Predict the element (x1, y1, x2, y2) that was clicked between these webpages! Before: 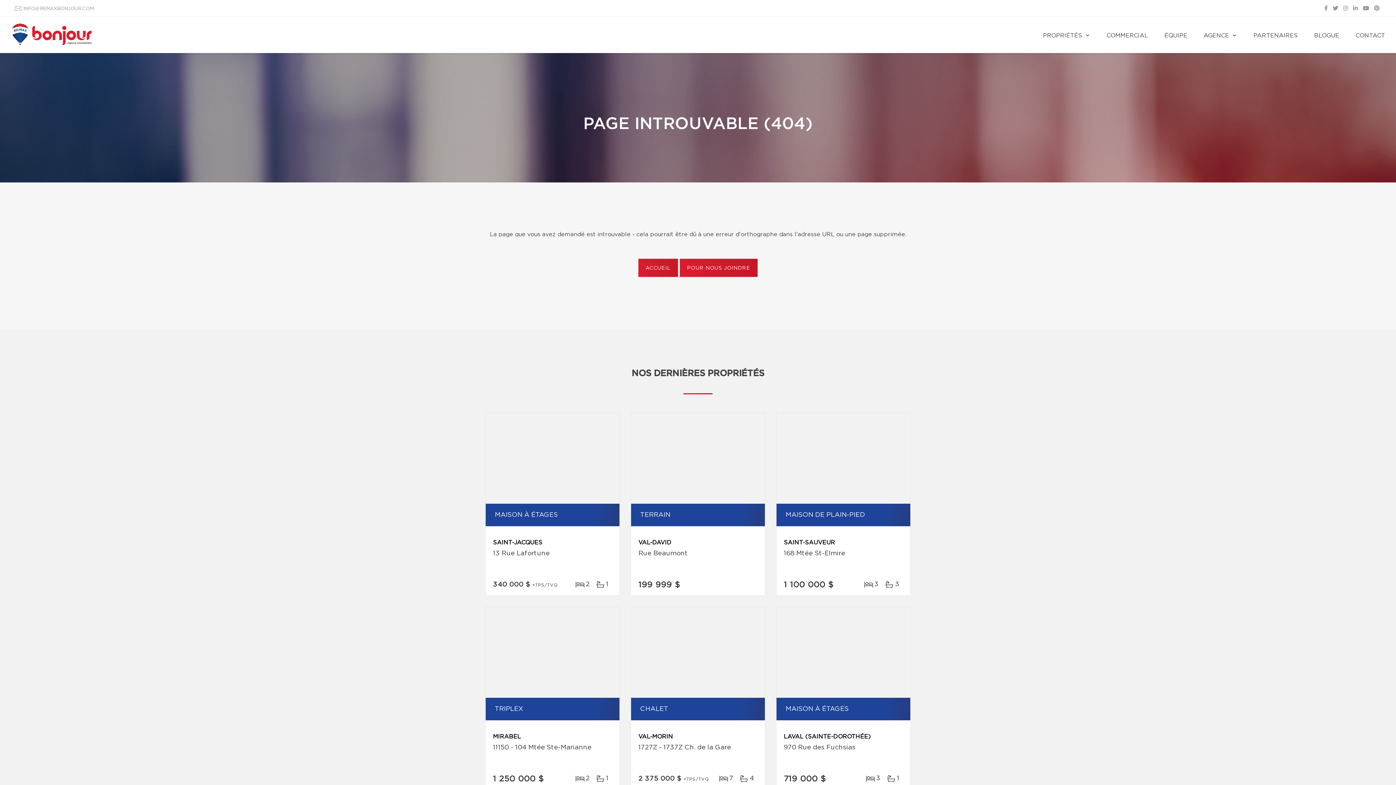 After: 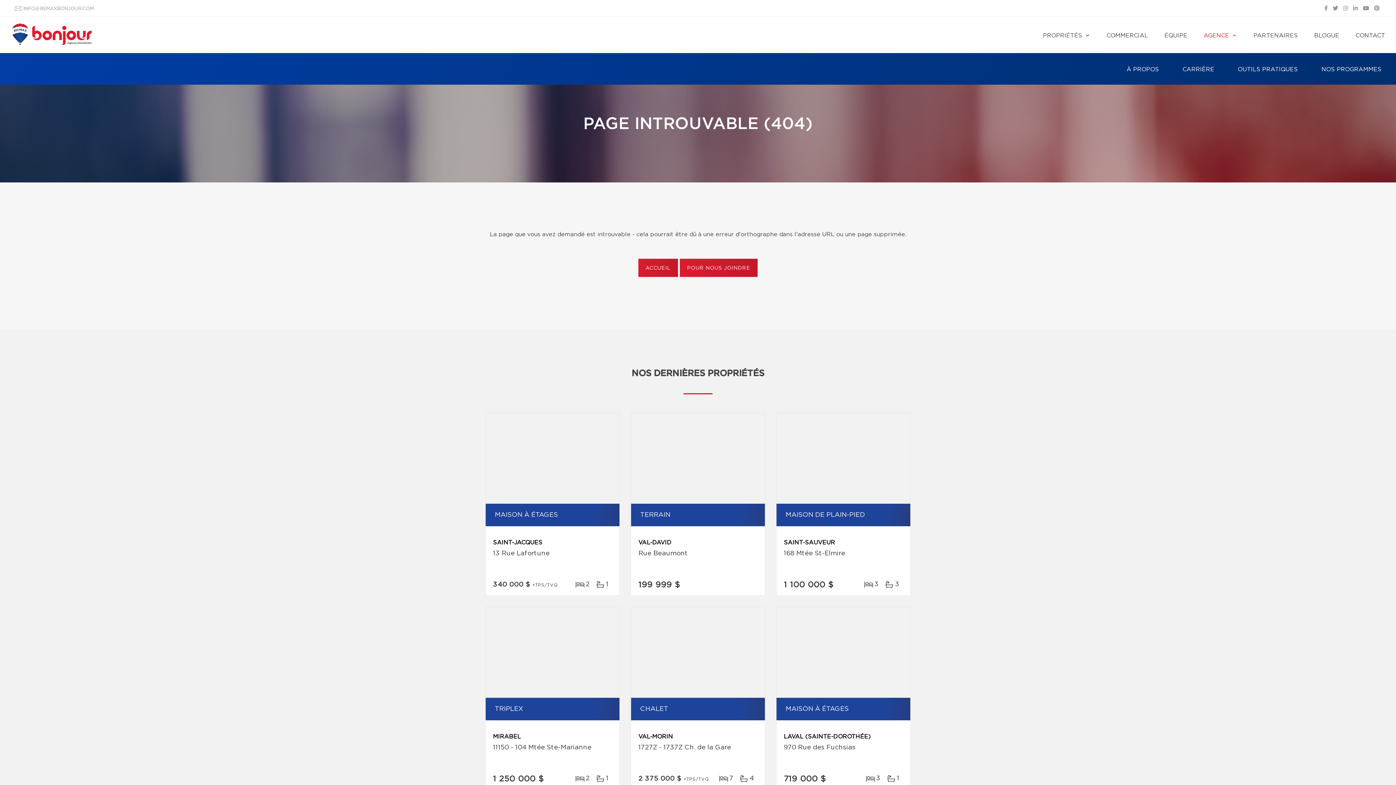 Action: bbox: (1200, 16, 1241, 53) label: AGENCE